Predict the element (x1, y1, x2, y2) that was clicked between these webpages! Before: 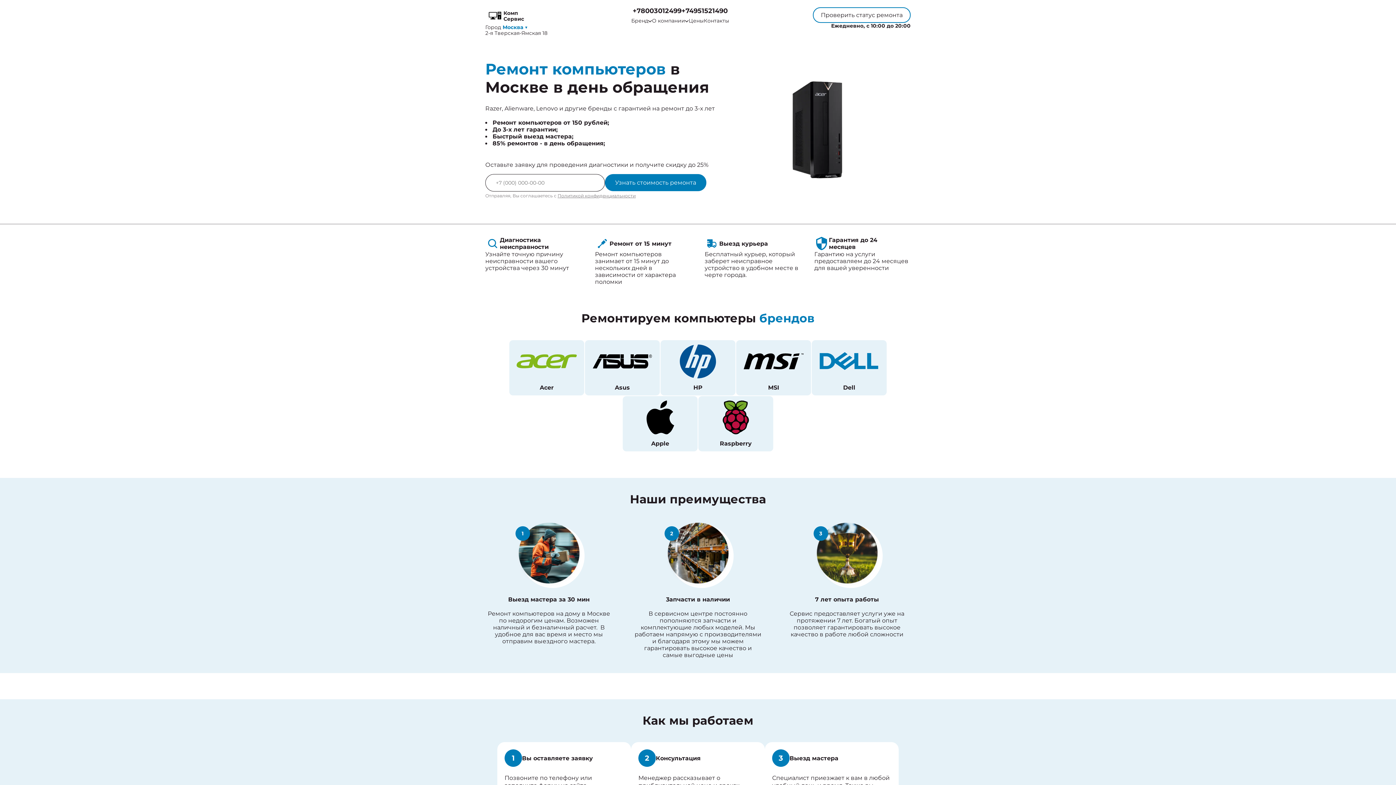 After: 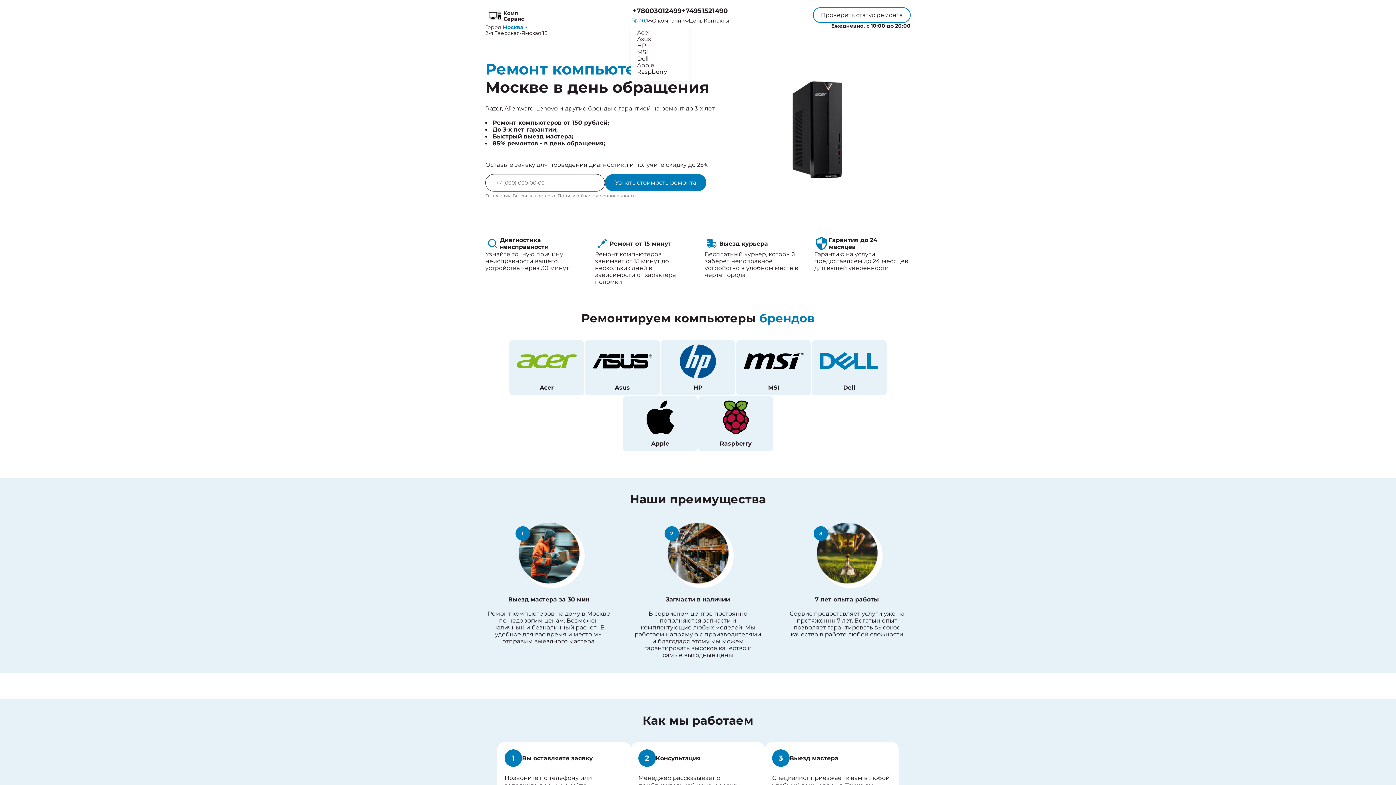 Action: bbox: (631, 17, 652, 23) label: Бренд